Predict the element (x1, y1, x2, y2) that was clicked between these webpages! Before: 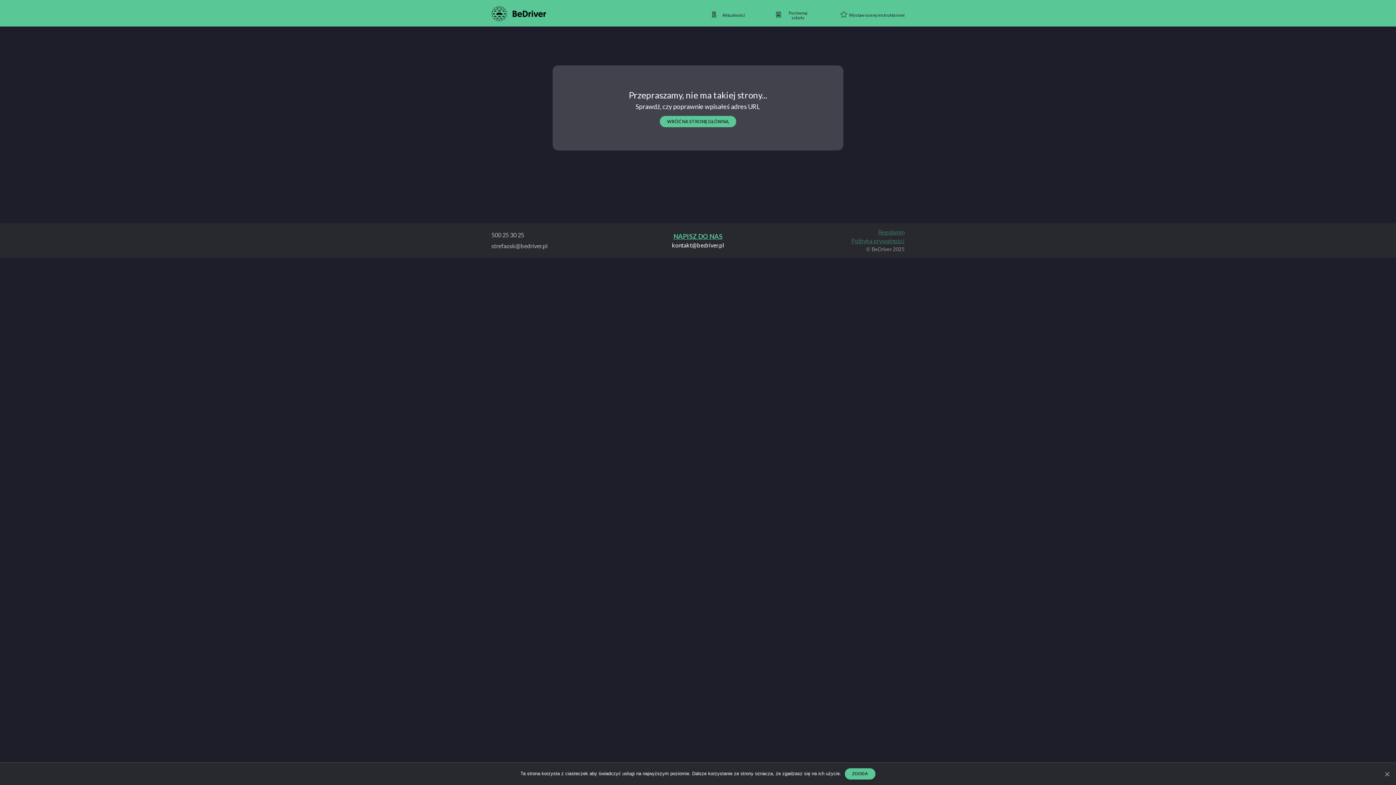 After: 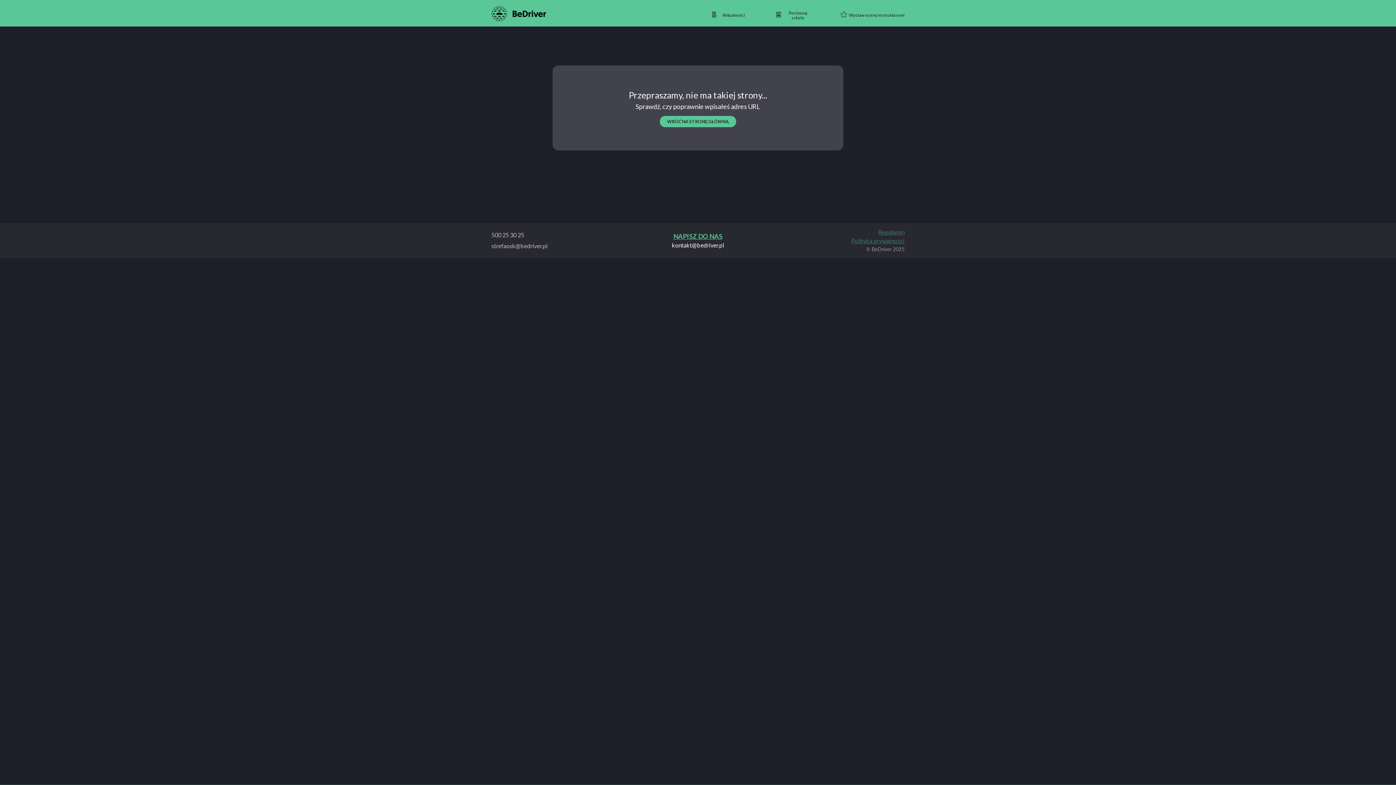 Action: bbox: (1383, 770, 1390, 778) label: Zgoda